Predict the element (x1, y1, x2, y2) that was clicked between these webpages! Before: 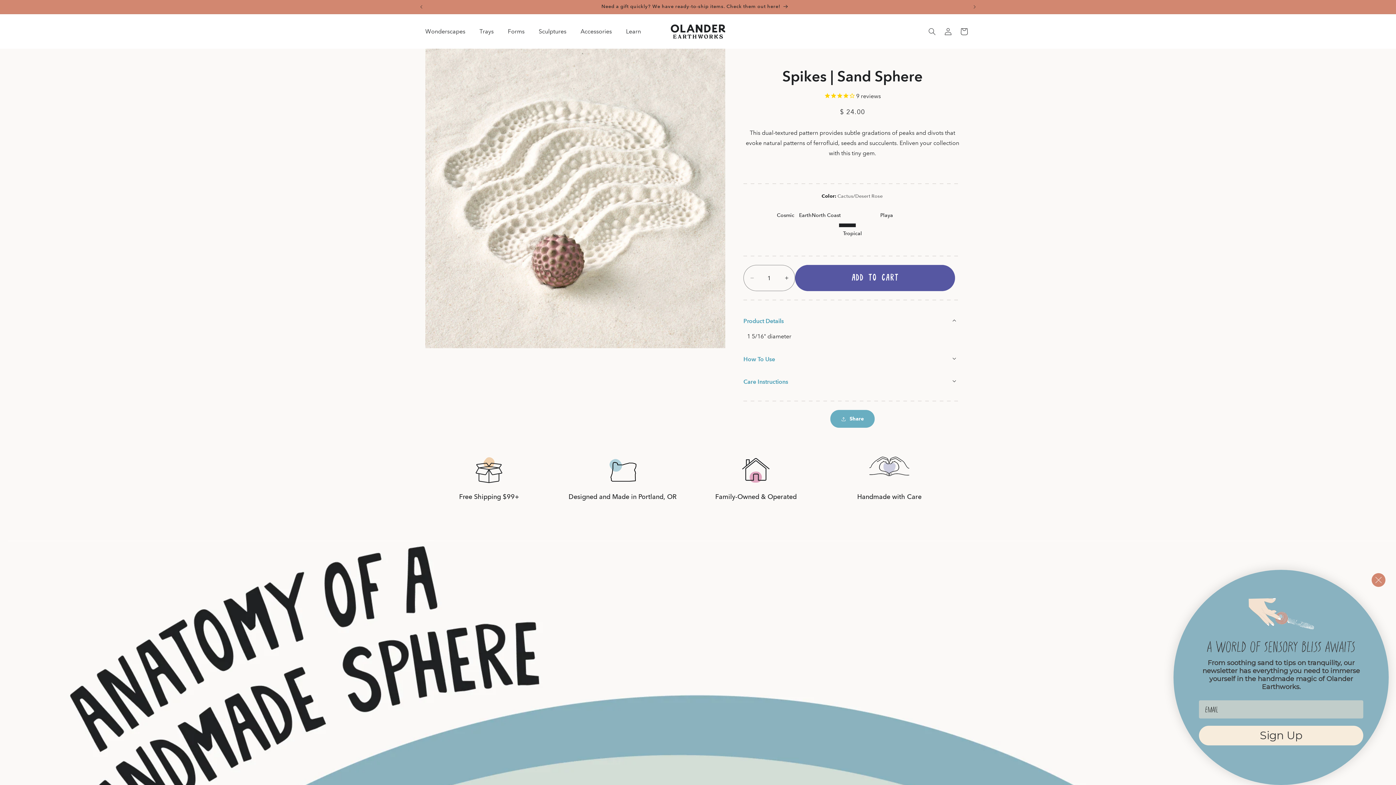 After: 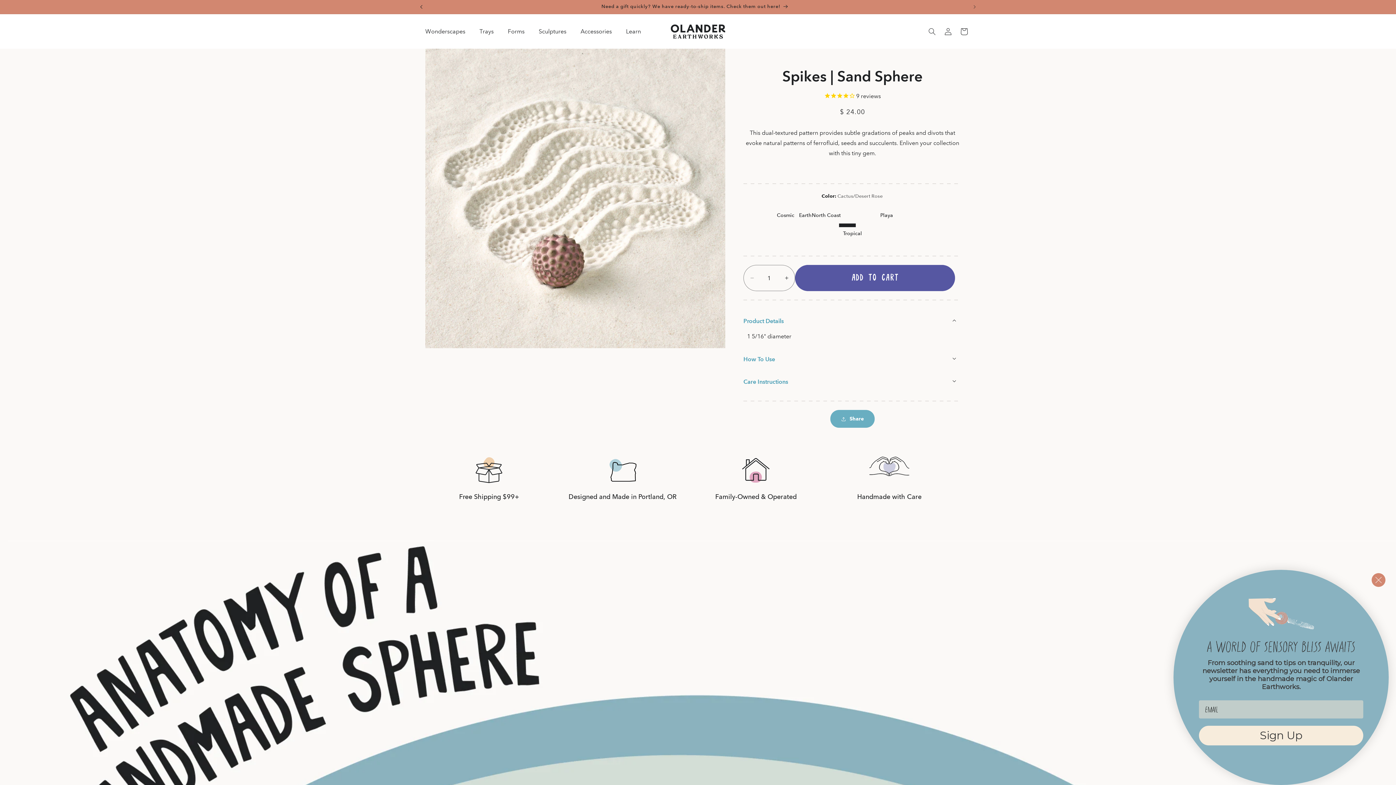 Action: label: Previous announcement bbox: (413, 0, 429, 13)